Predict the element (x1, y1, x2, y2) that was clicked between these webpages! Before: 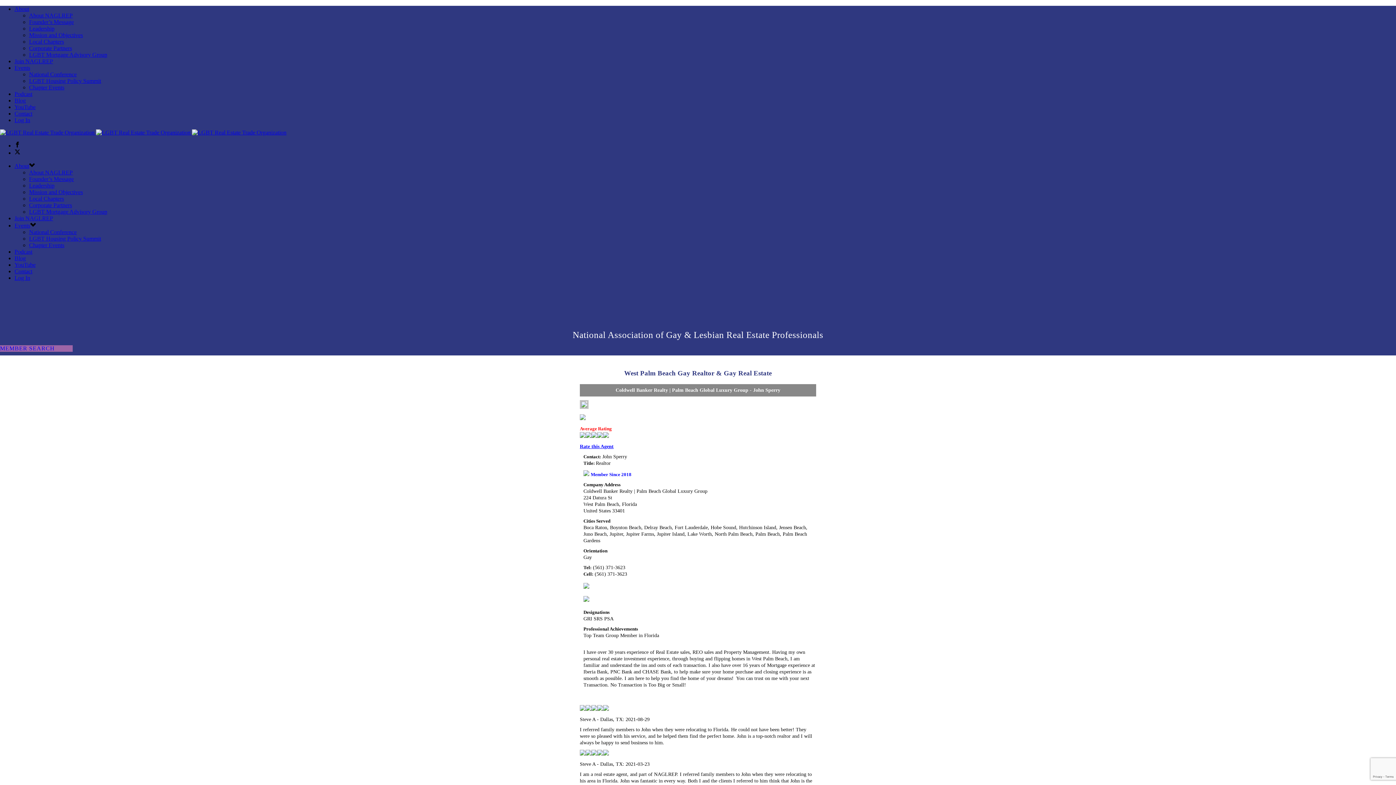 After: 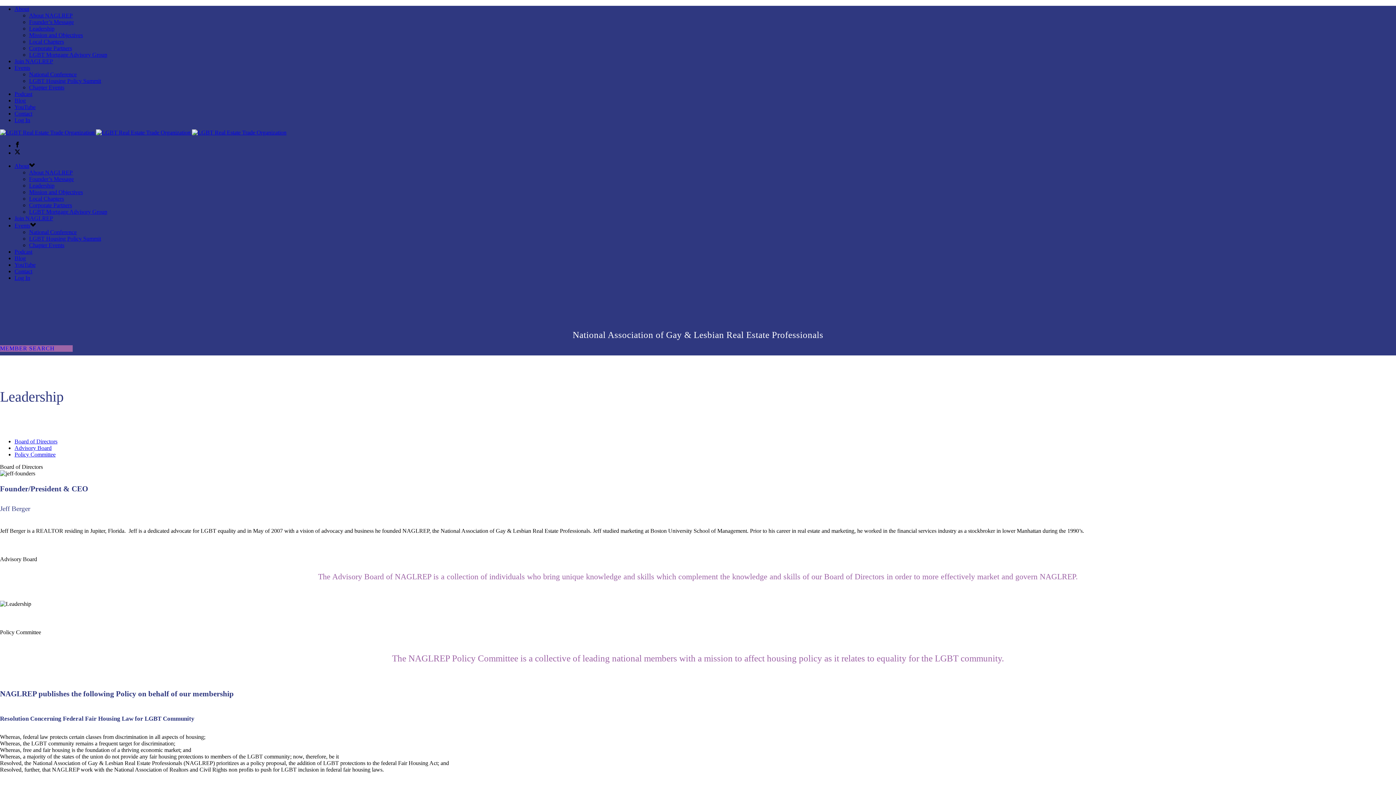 Action: label: Leadership bbox: (29, 25, 54, 31)